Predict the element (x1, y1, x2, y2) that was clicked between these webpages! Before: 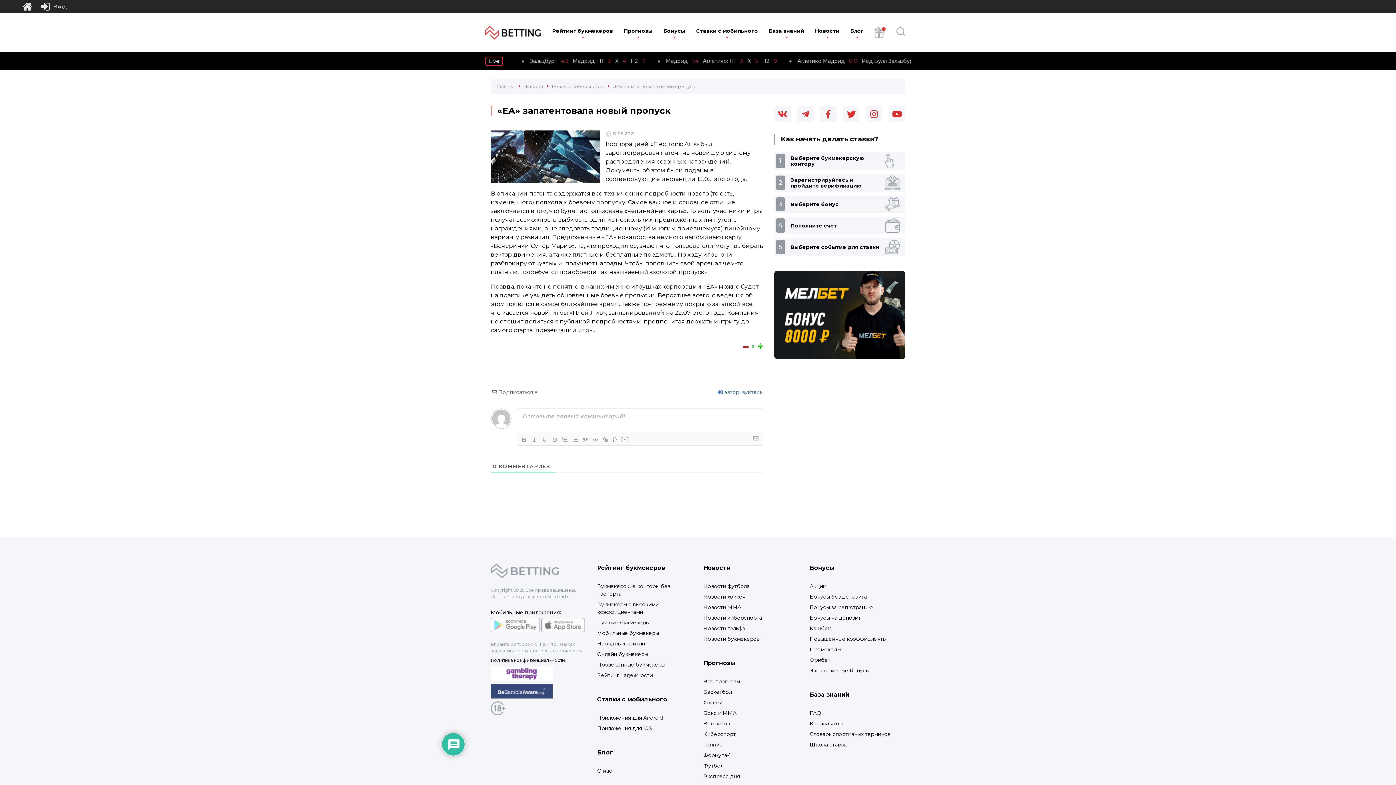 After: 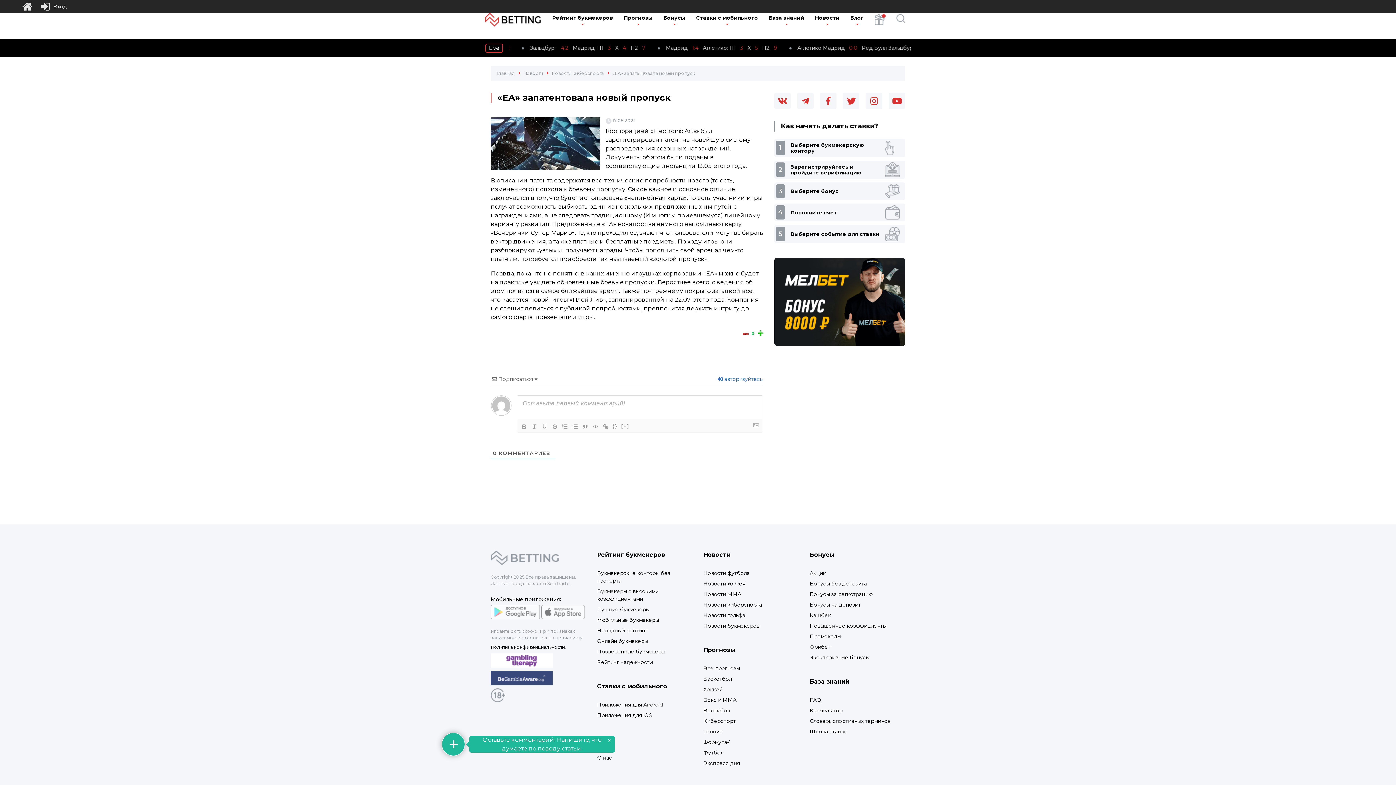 Action: bbox: (490, 670, 552, 676)